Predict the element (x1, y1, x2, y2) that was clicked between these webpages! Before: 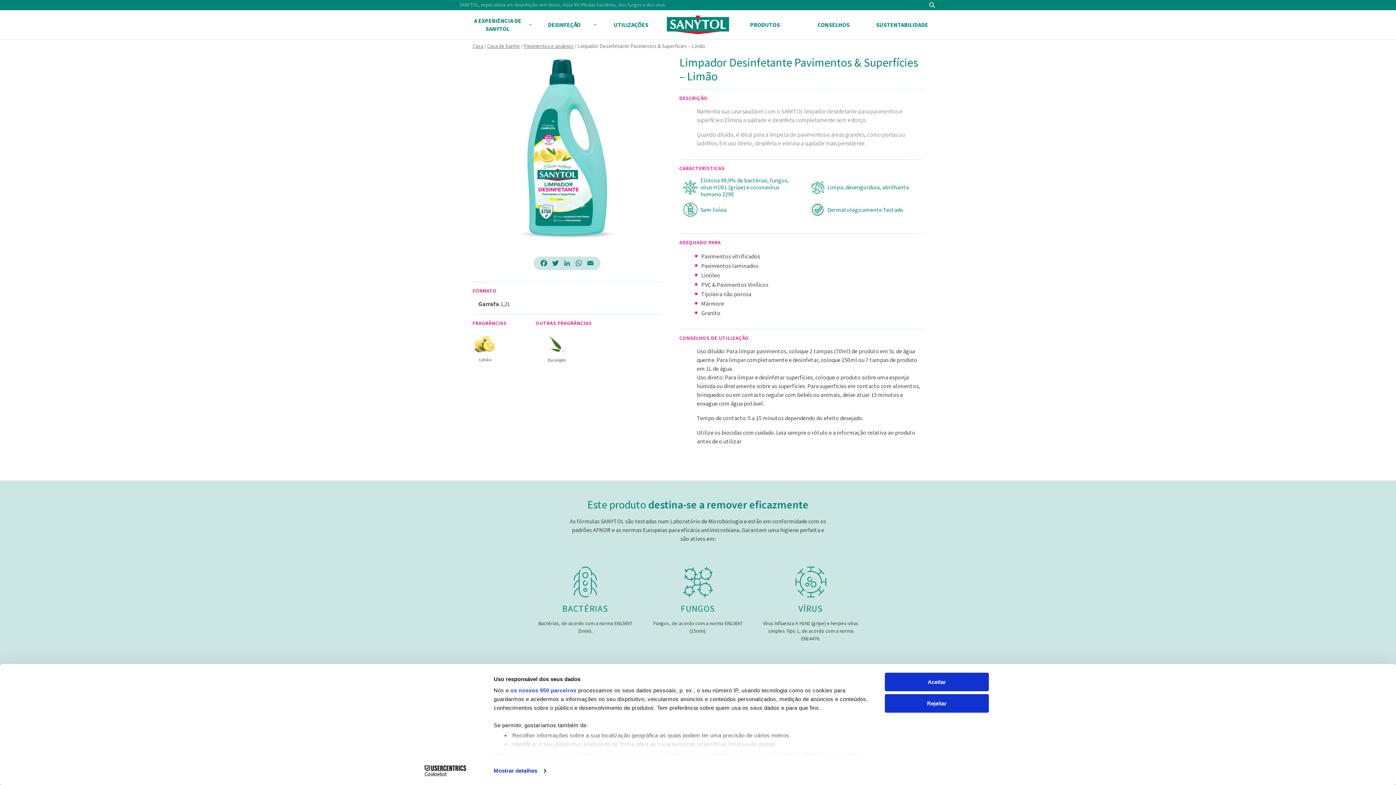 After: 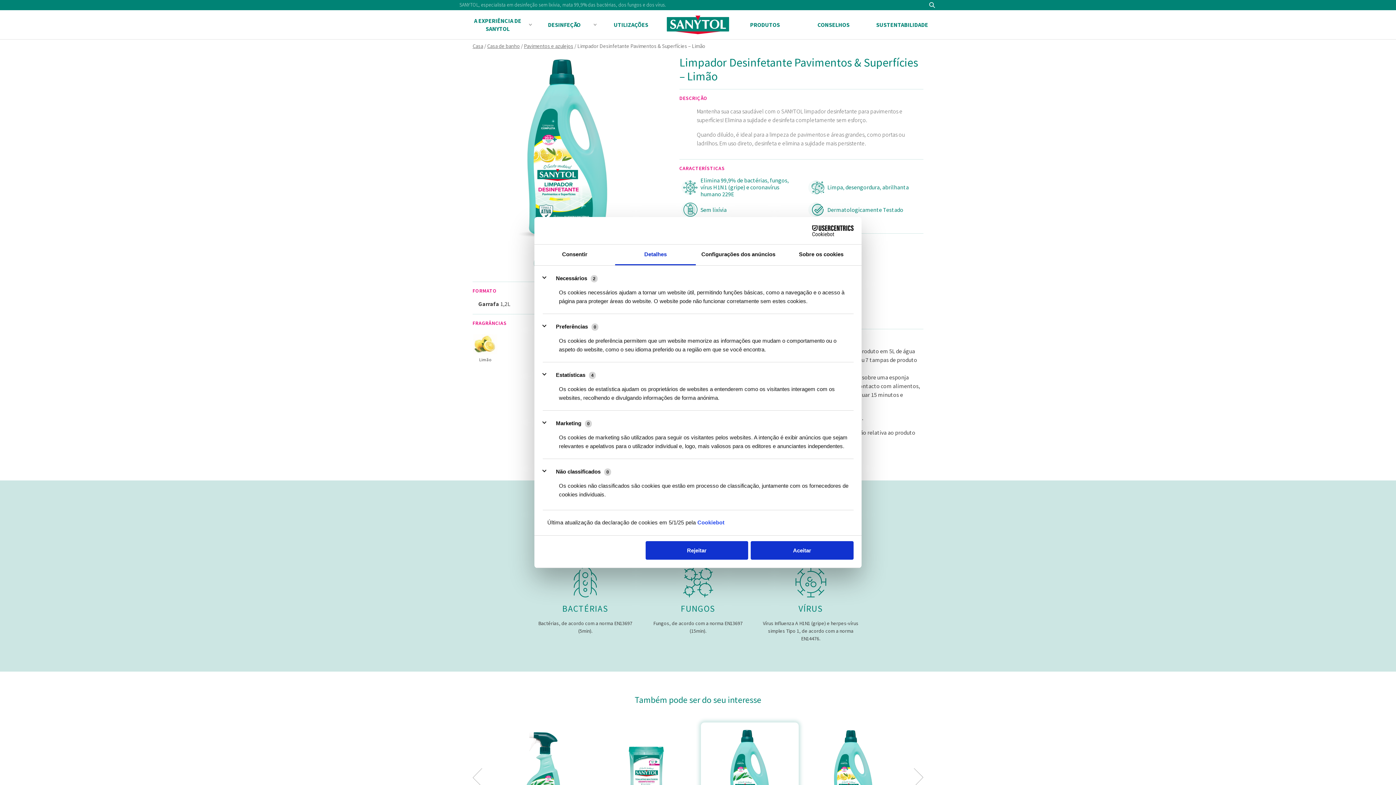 Action: label: secção de detalhes bbox: (749, 751, 800, 757)